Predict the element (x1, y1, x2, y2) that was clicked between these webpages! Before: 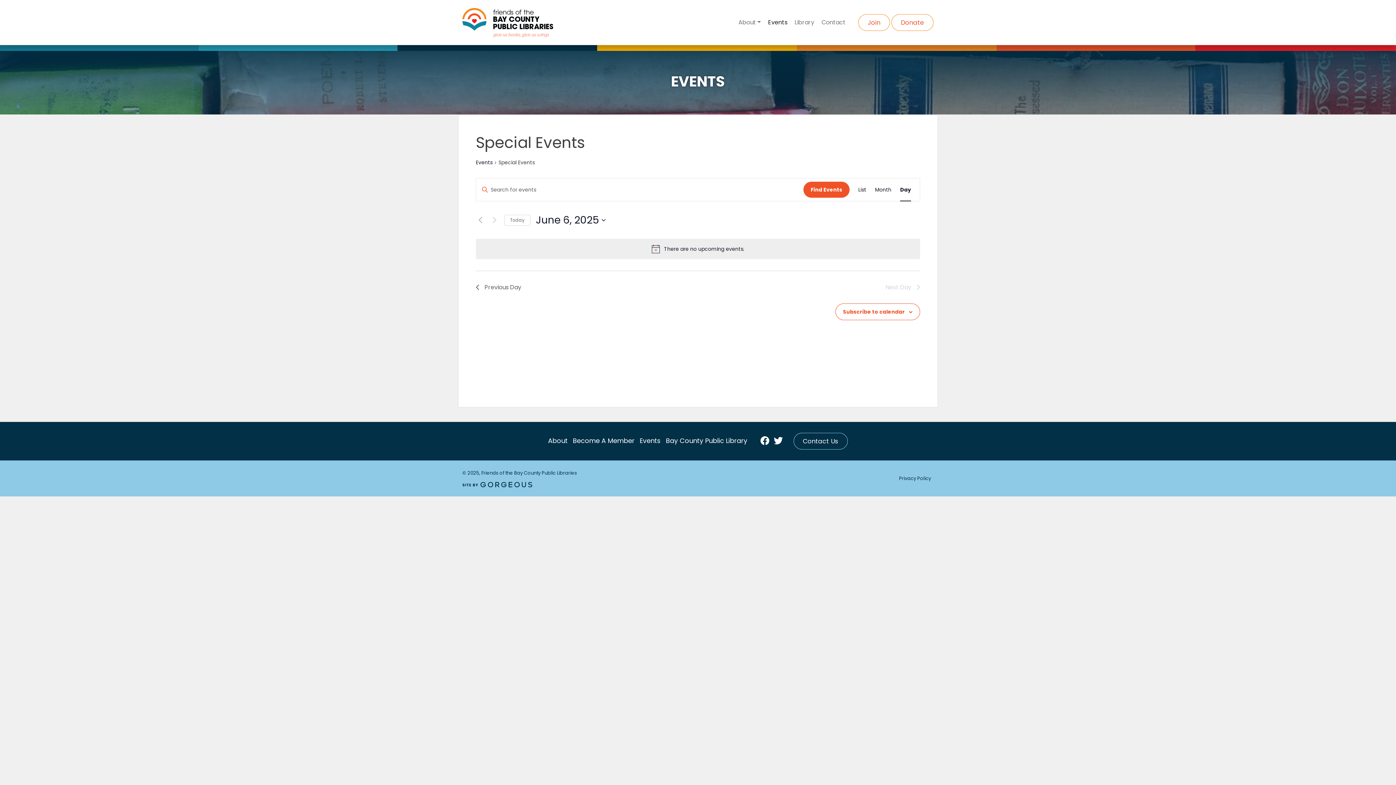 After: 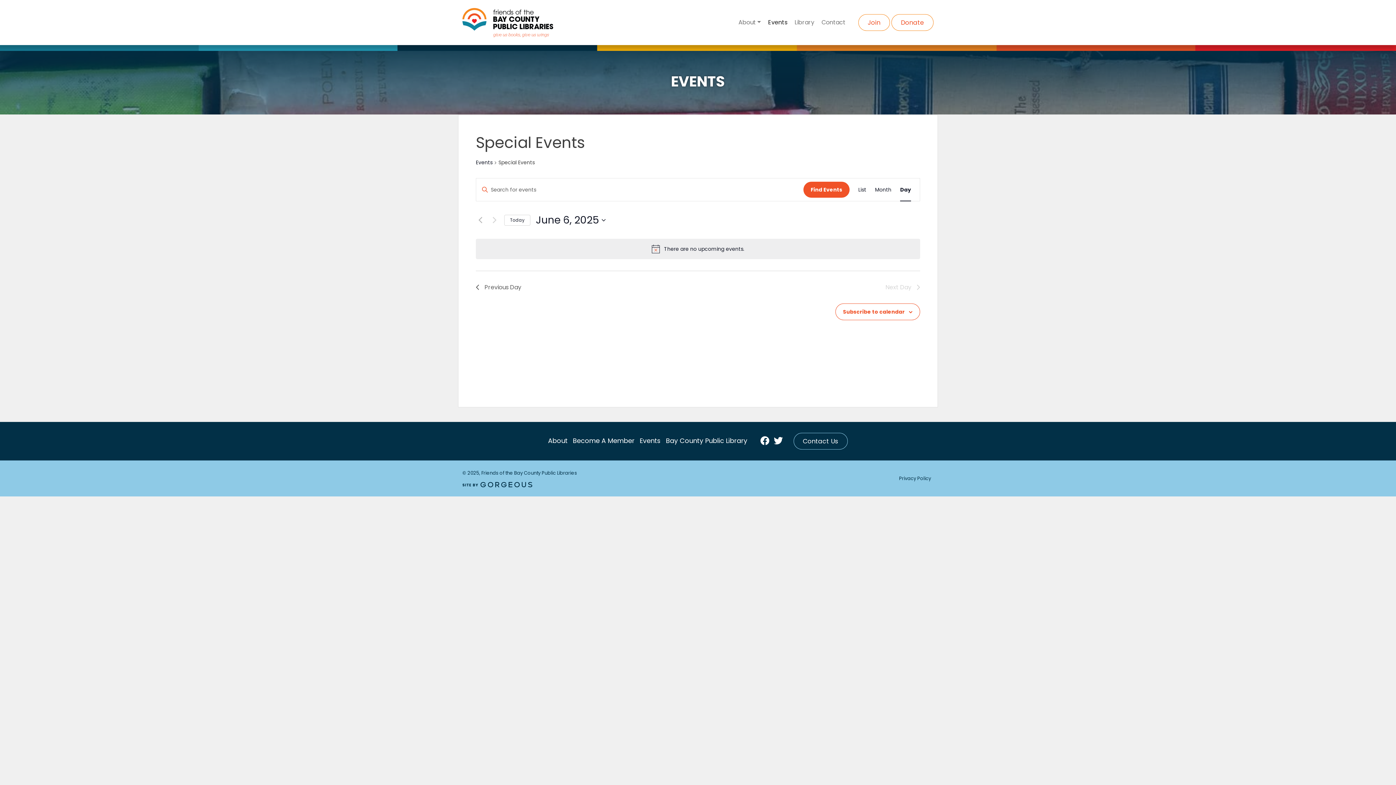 Action: label: Click to select today's date bbox: (504, 214, 530, 225)